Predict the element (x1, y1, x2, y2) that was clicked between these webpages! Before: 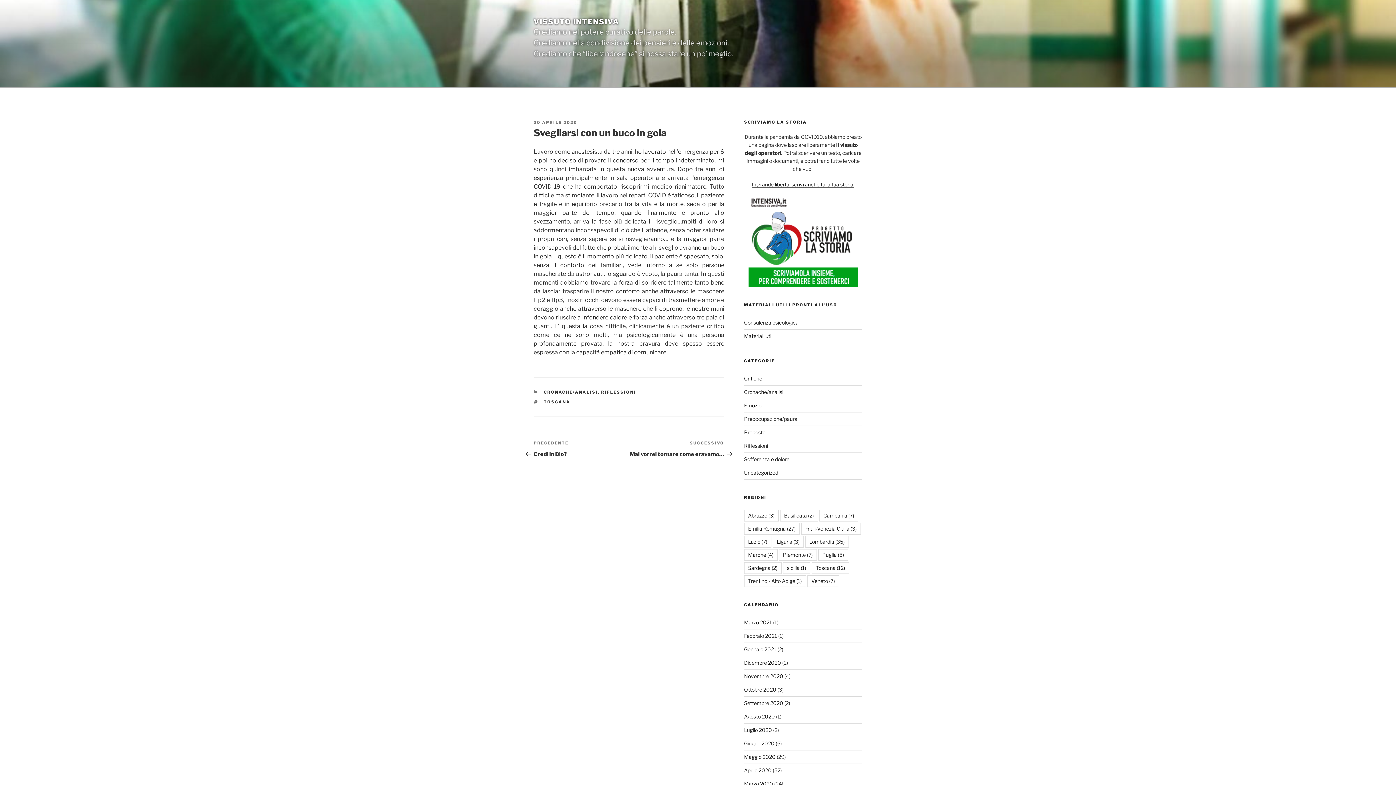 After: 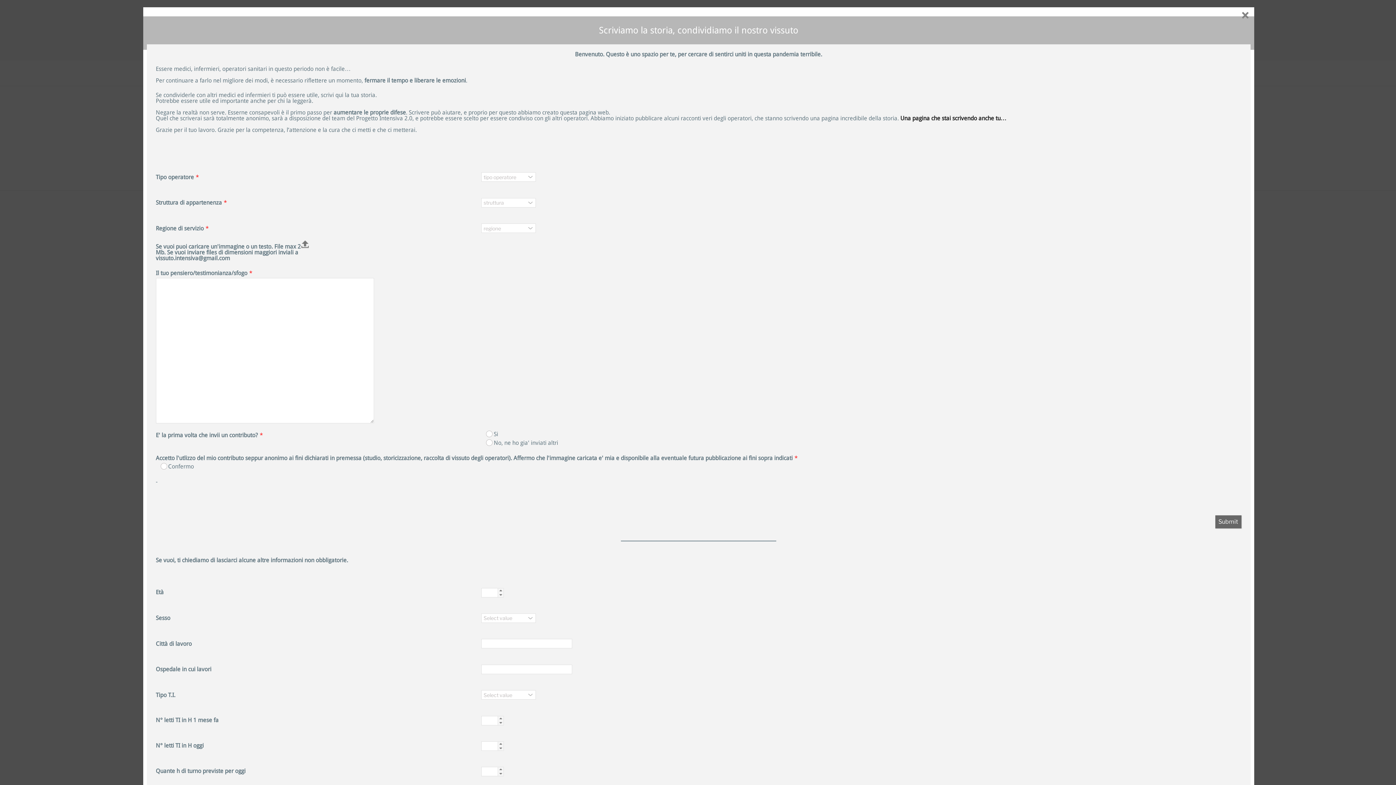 Action: label: In grande libertà, scrivi anche tu la tua storia: bbox: (752, 181, 854, 187)